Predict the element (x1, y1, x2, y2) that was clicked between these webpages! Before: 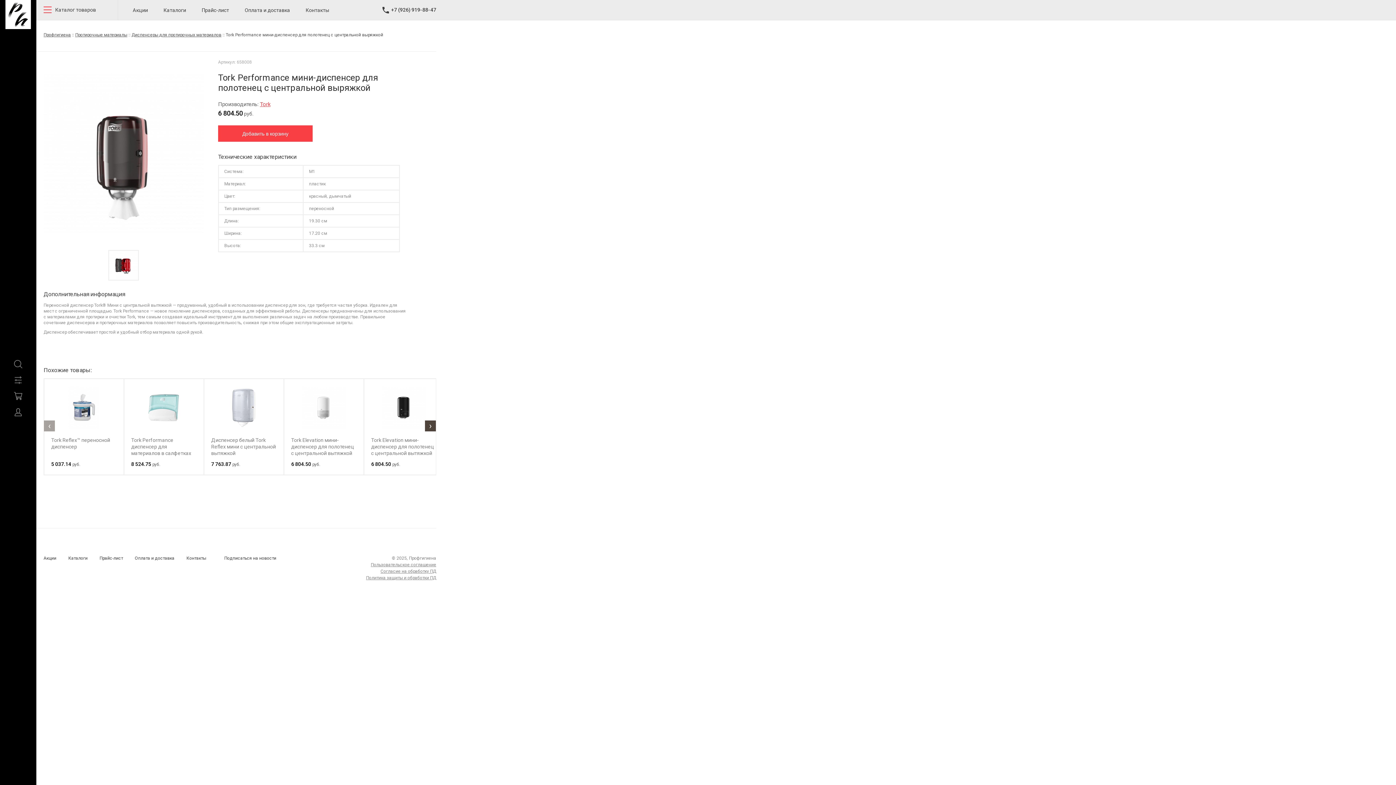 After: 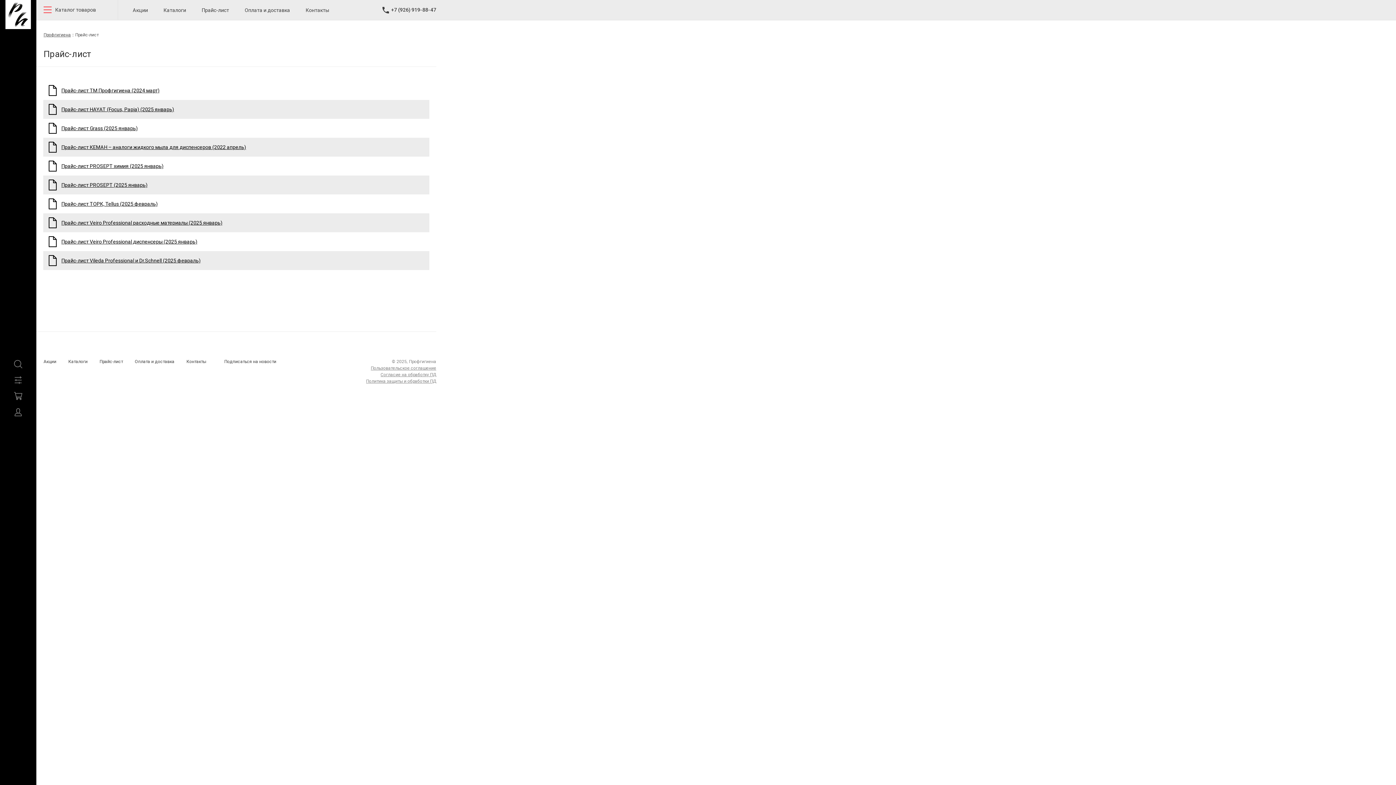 Action: bbox: (201, 6, 230, 13) label: Прайс-лист 